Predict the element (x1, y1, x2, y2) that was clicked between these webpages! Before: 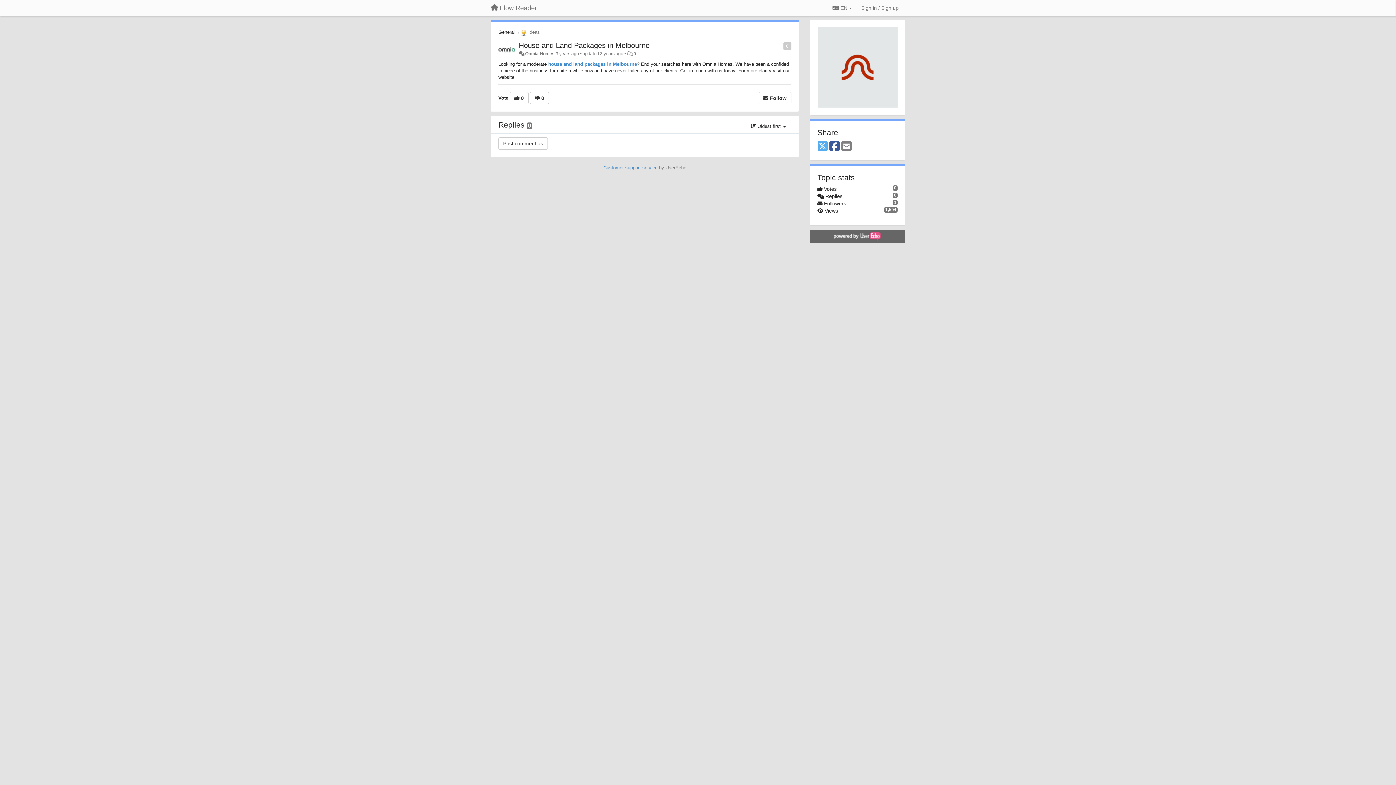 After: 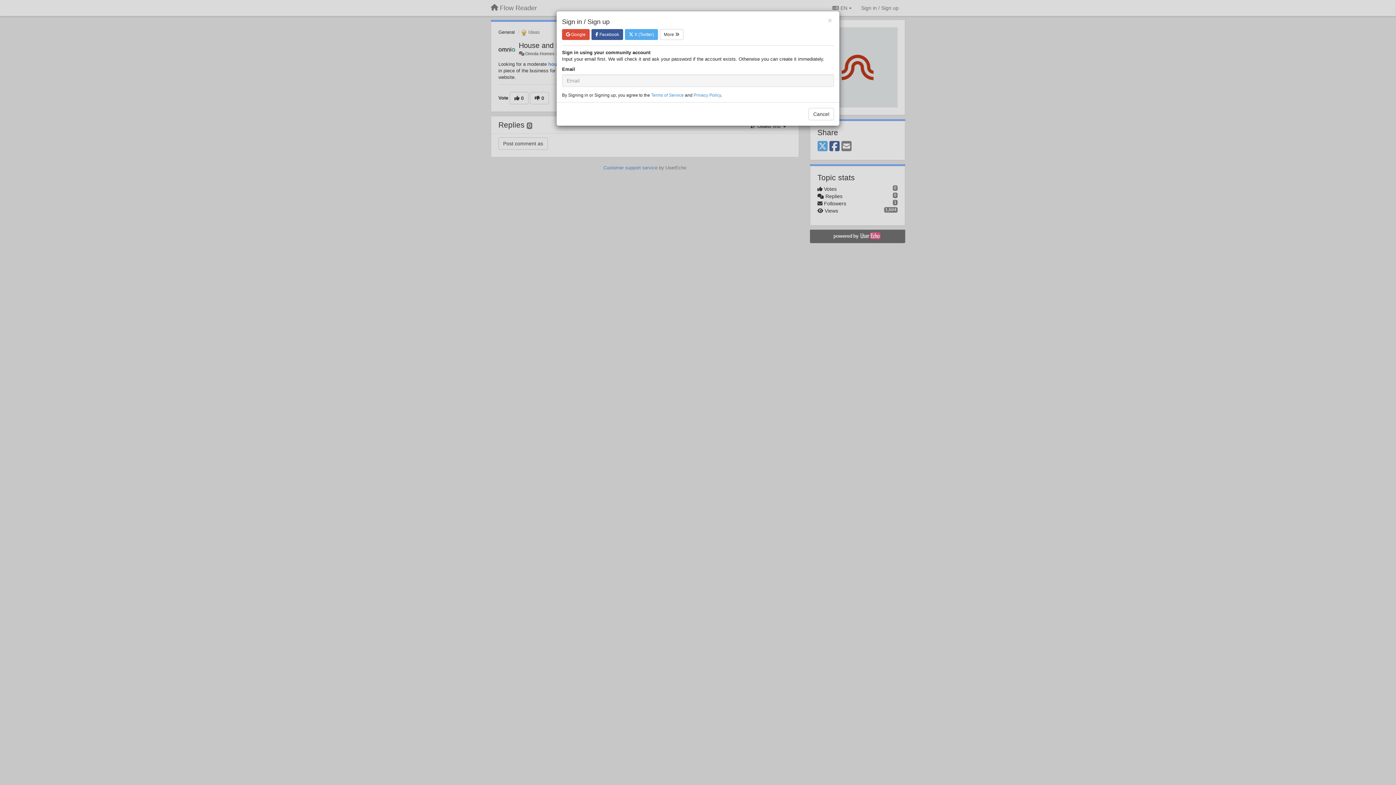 Action: label:  Follow bbox: (758, 92, 791, 104)